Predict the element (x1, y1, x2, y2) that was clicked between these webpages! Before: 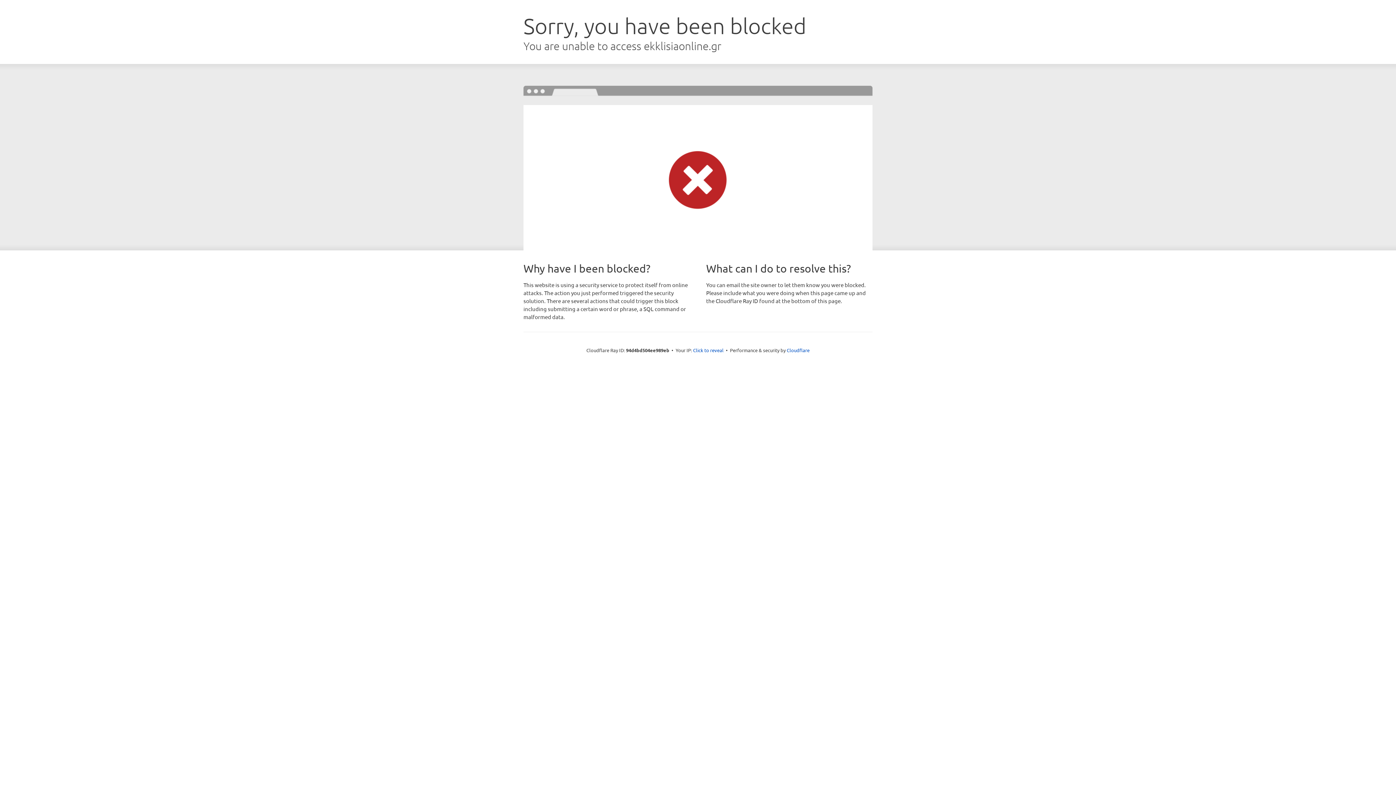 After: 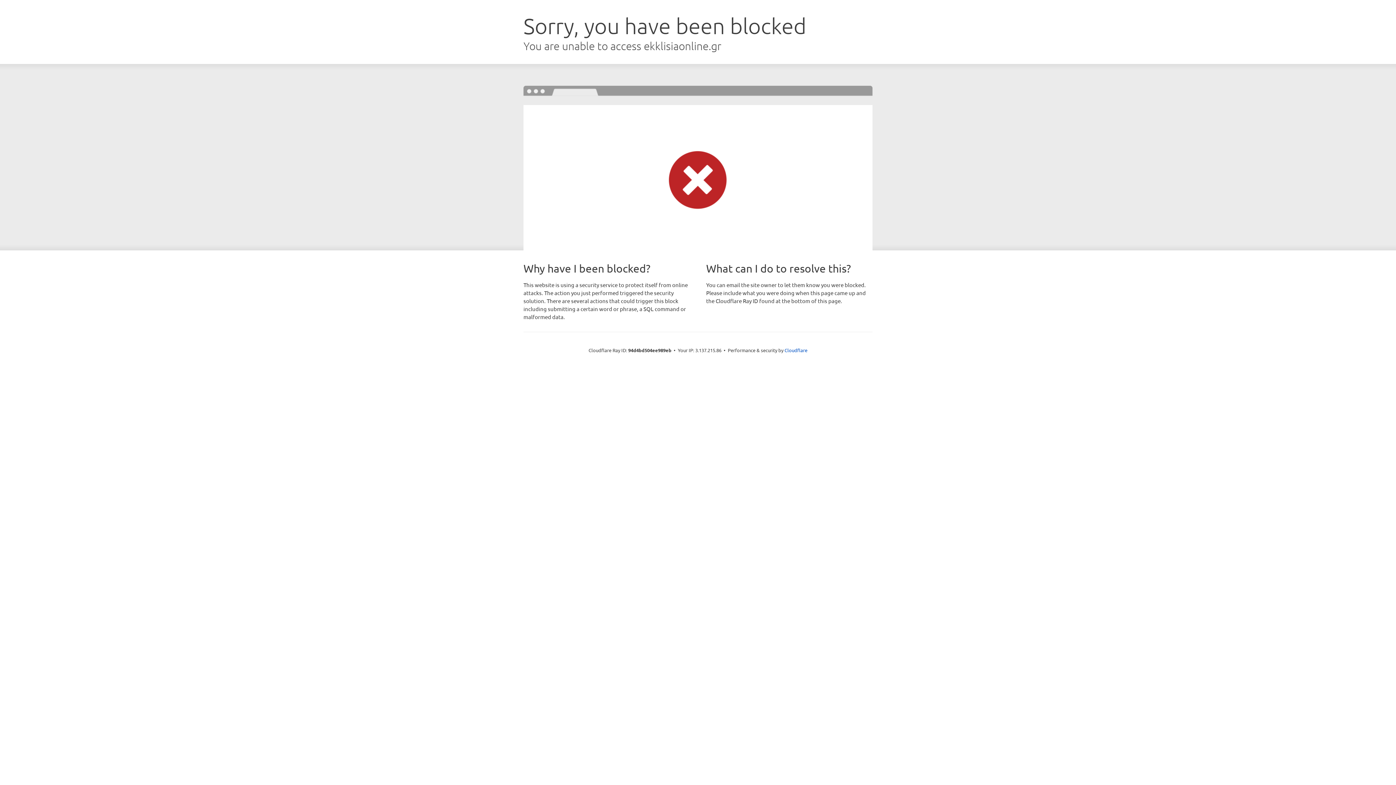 Action: bbox: (693, 346, 723, 353) label: Click to reveal